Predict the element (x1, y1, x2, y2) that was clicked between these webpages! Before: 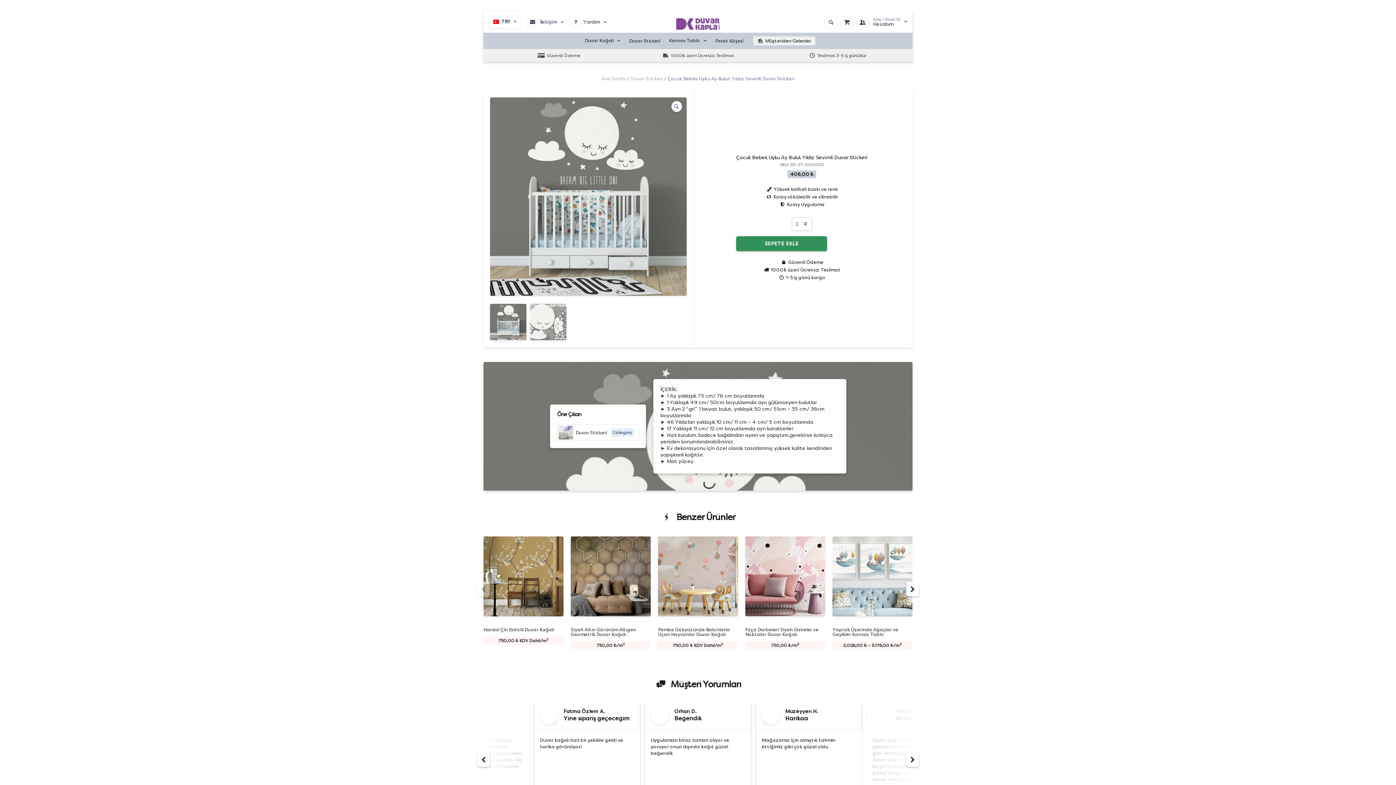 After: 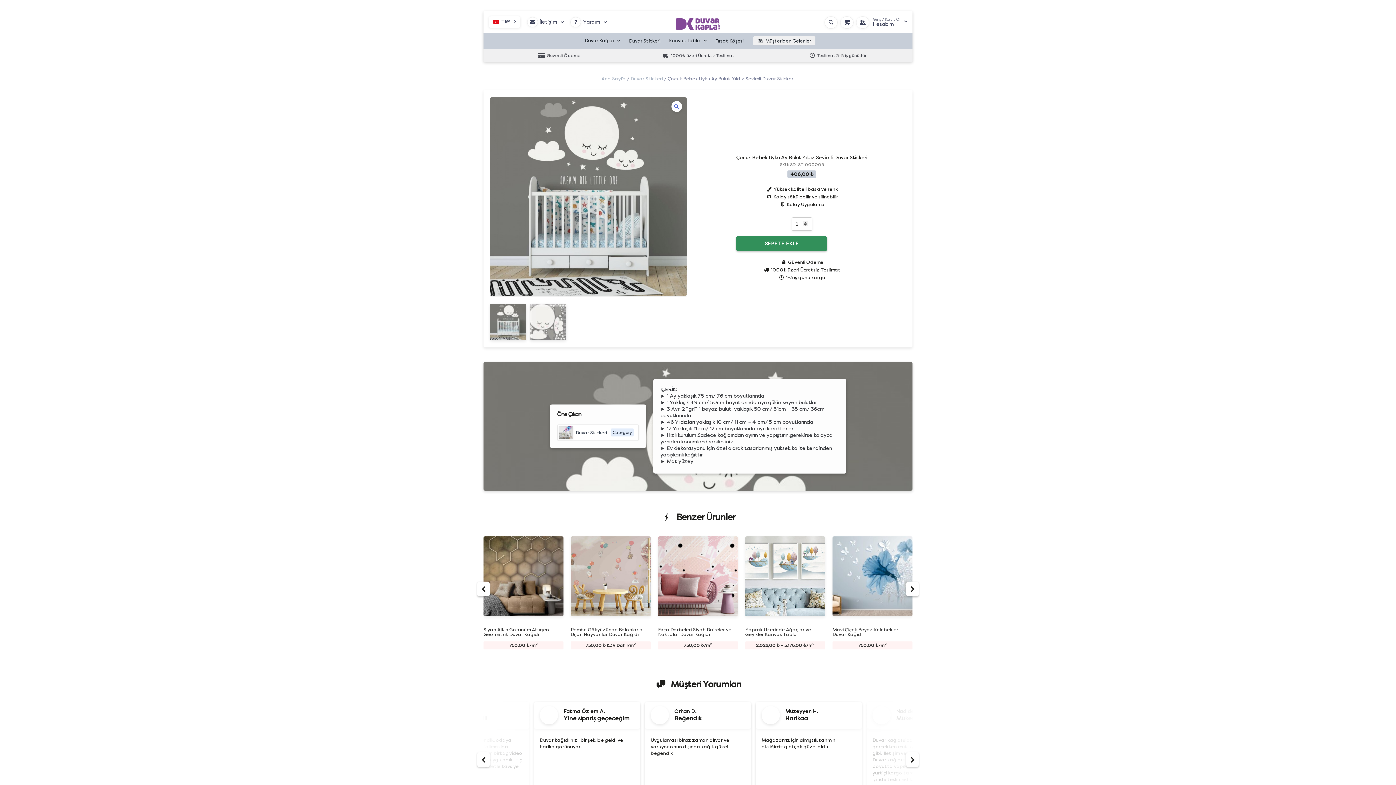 Action: bbox: (906, 582, 918, 596)